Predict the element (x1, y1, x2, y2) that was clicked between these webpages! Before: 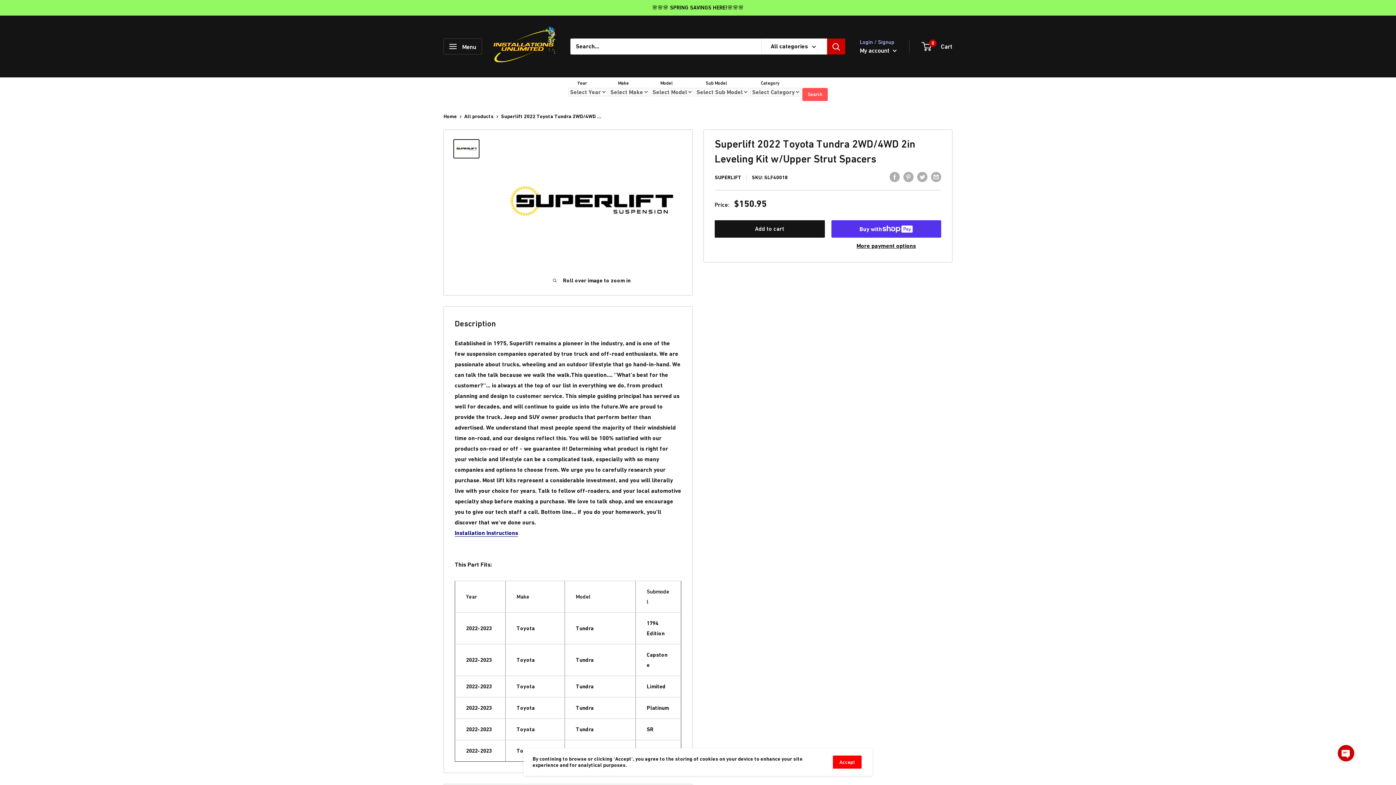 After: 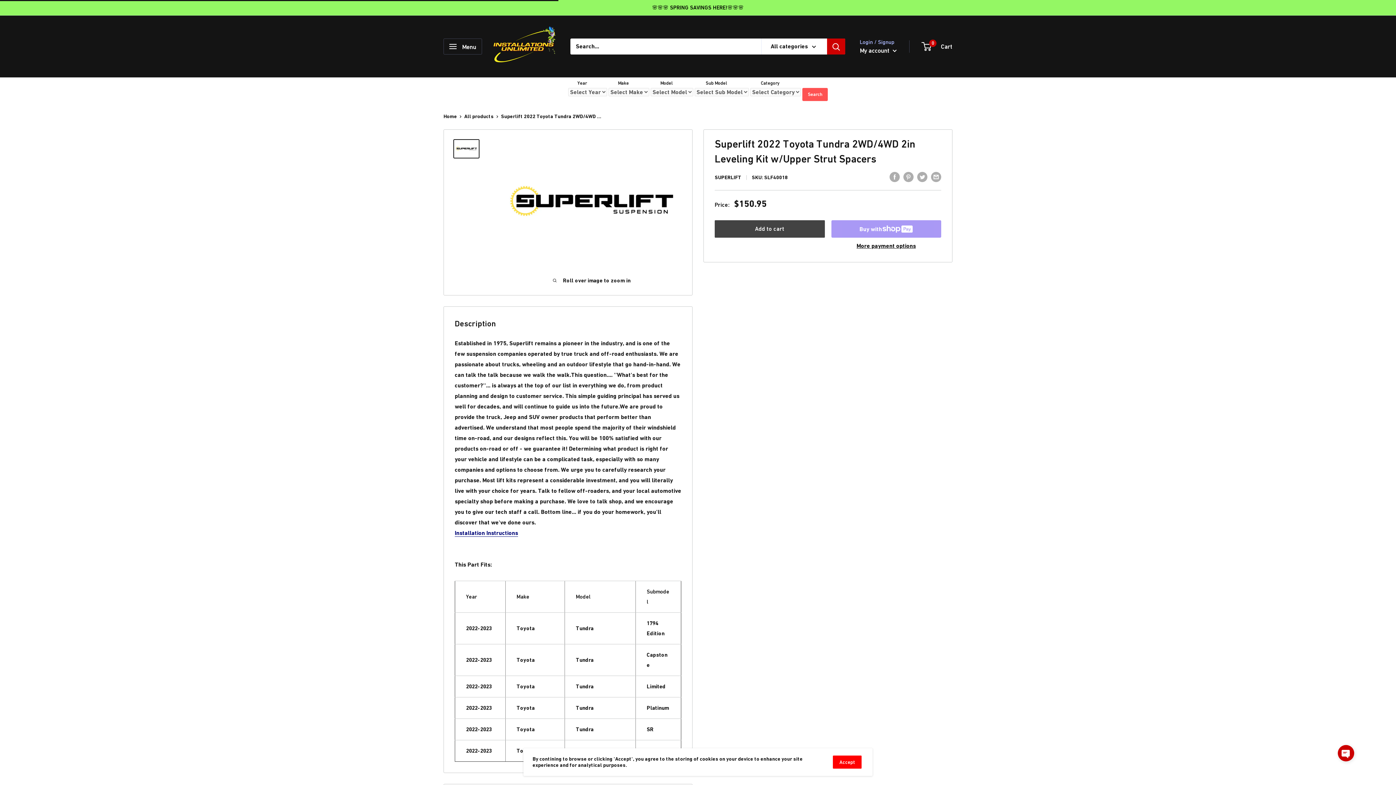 Action: bbox: (714, 220, 824, 237) label: Add to cart